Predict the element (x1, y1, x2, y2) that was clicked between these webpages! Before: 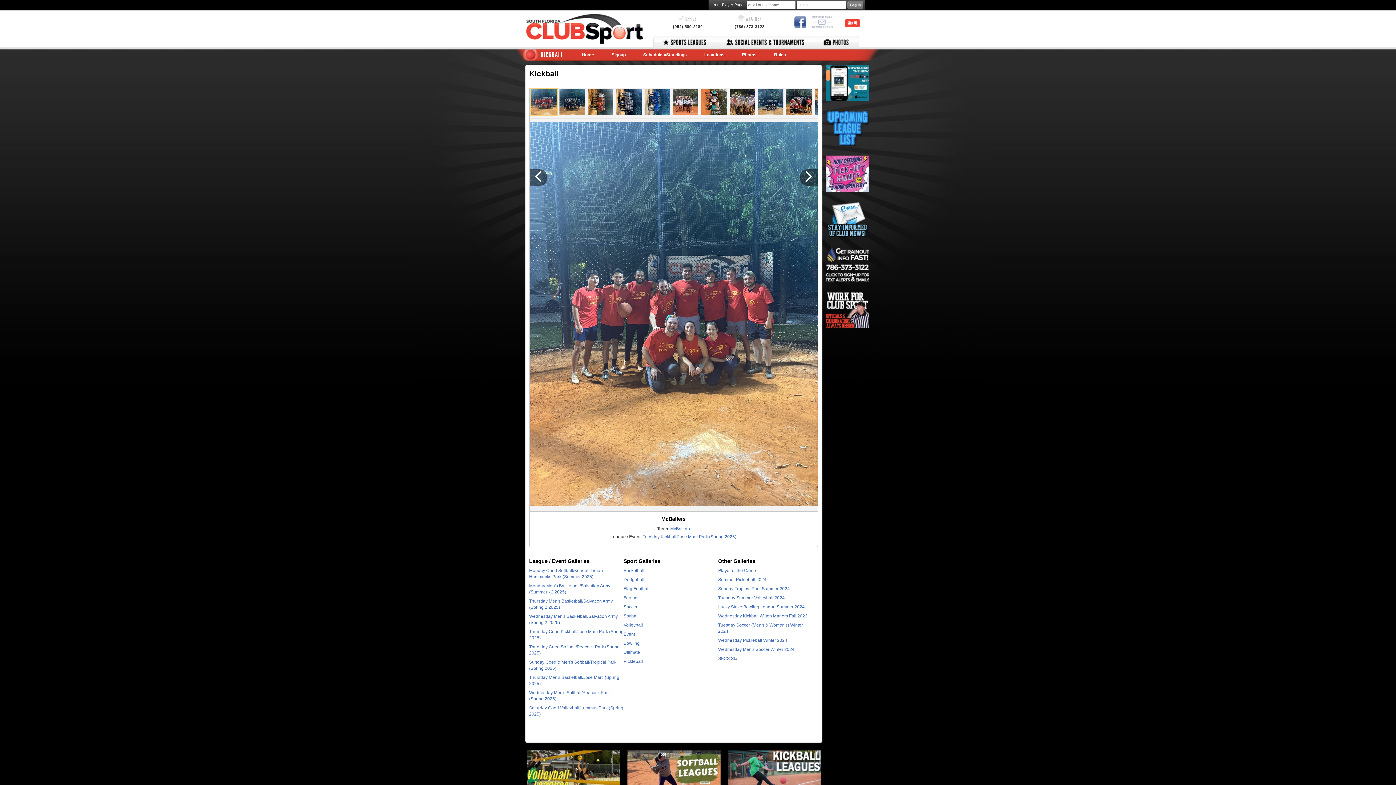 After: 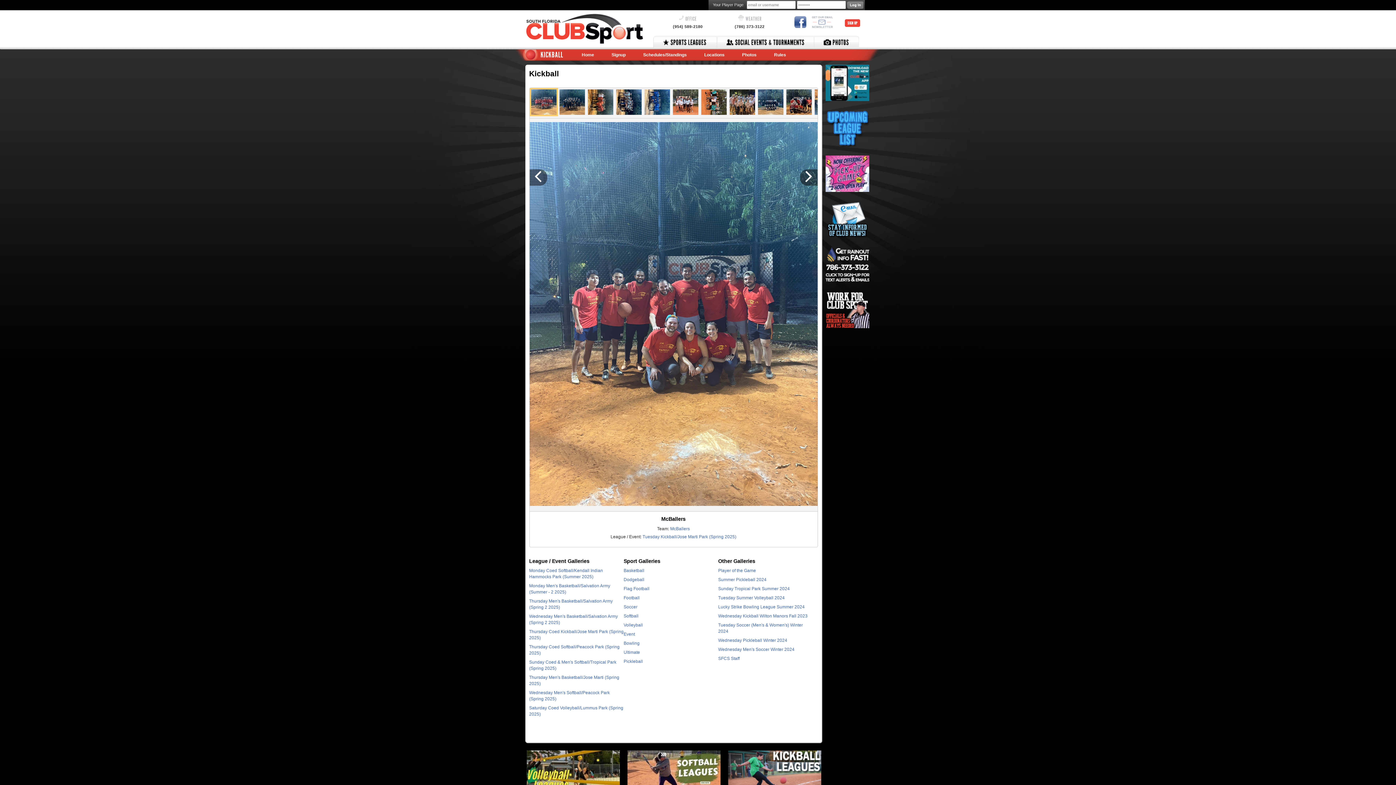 Action: label: (954) 589-2180 bbox: (673, 24, 702, 28)